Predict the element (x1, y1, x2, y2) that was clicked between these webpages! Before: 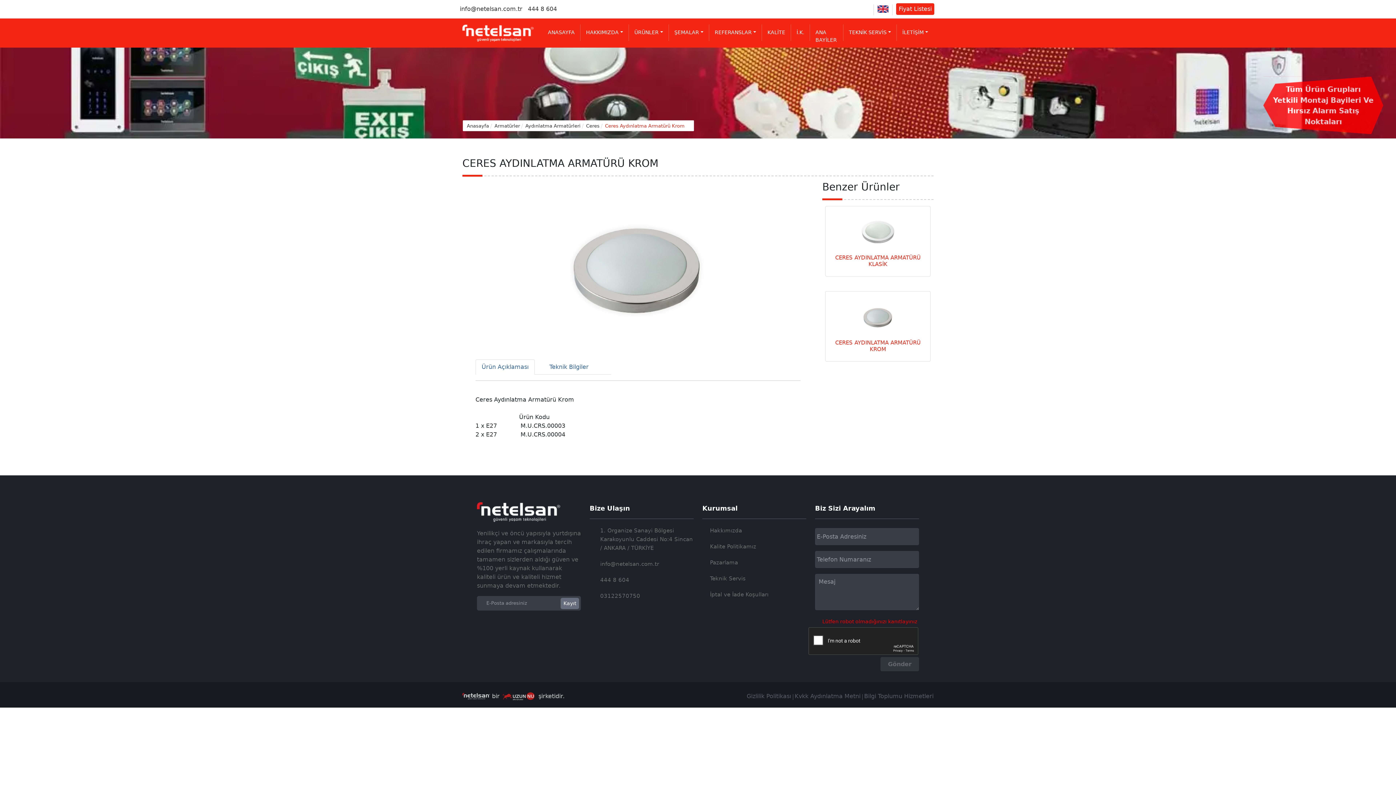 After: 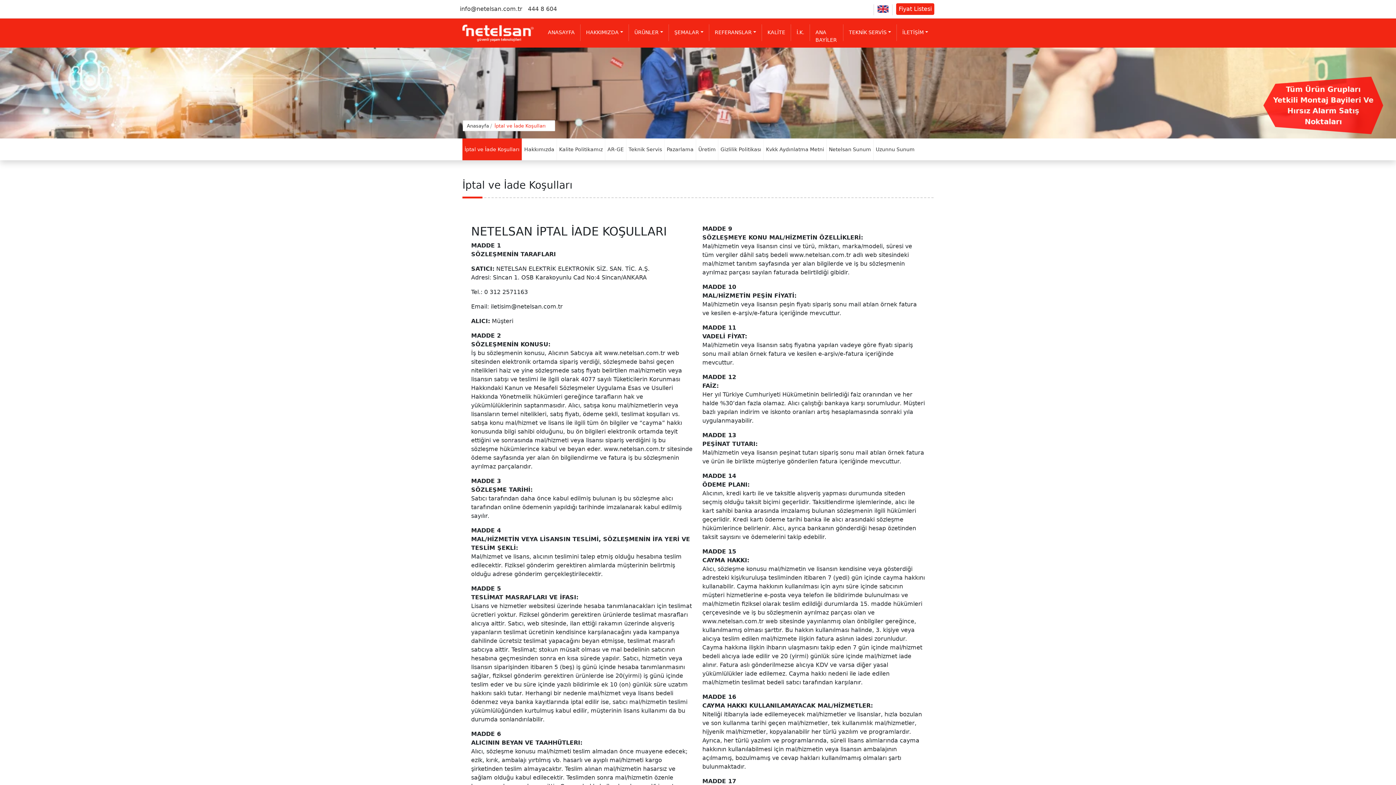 Action: bbox: (710, 590, 768, 599) label: İptal ve İade Koşulları